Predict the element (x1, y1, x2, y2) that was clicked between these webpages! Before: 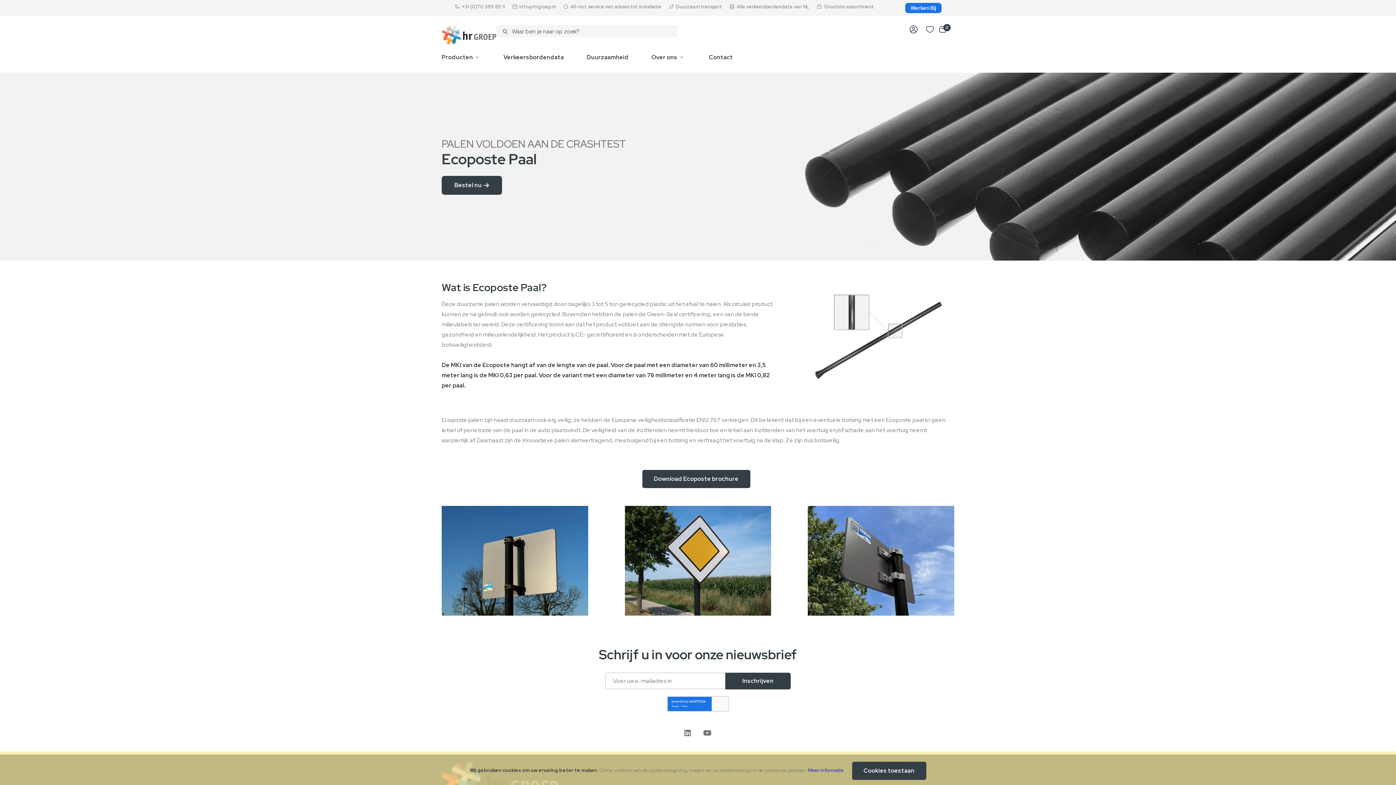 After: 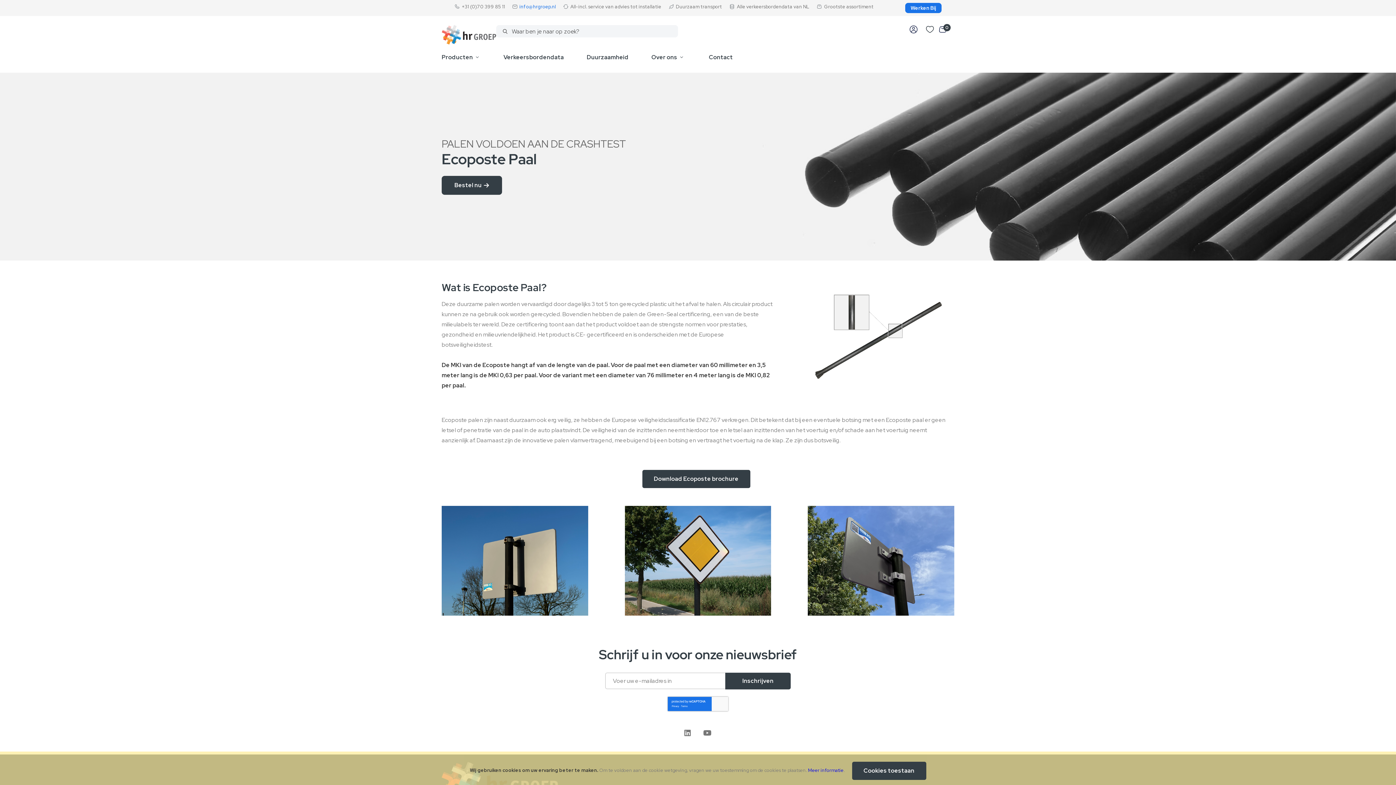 Action: bbox: (519, 2, 556, 13) label: info@hrgroep.nl